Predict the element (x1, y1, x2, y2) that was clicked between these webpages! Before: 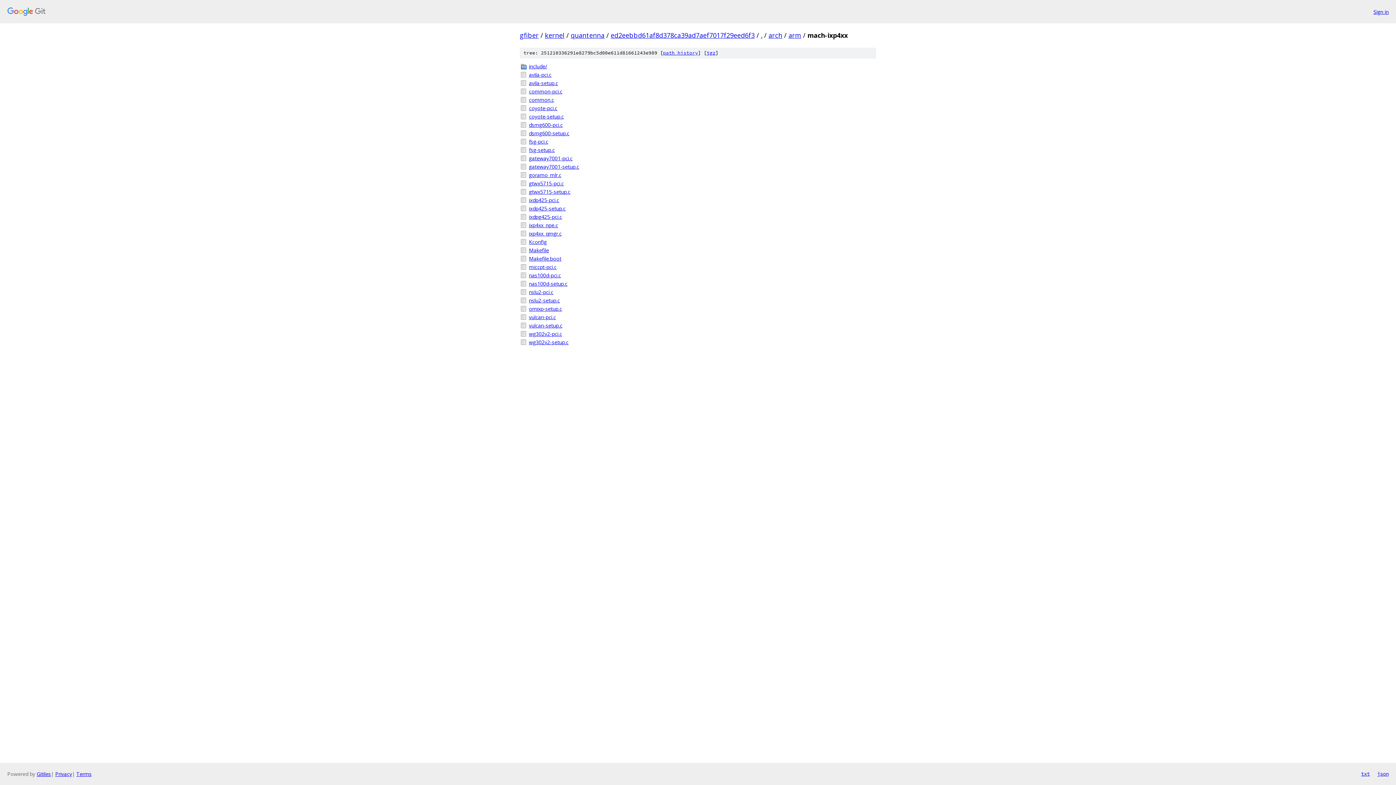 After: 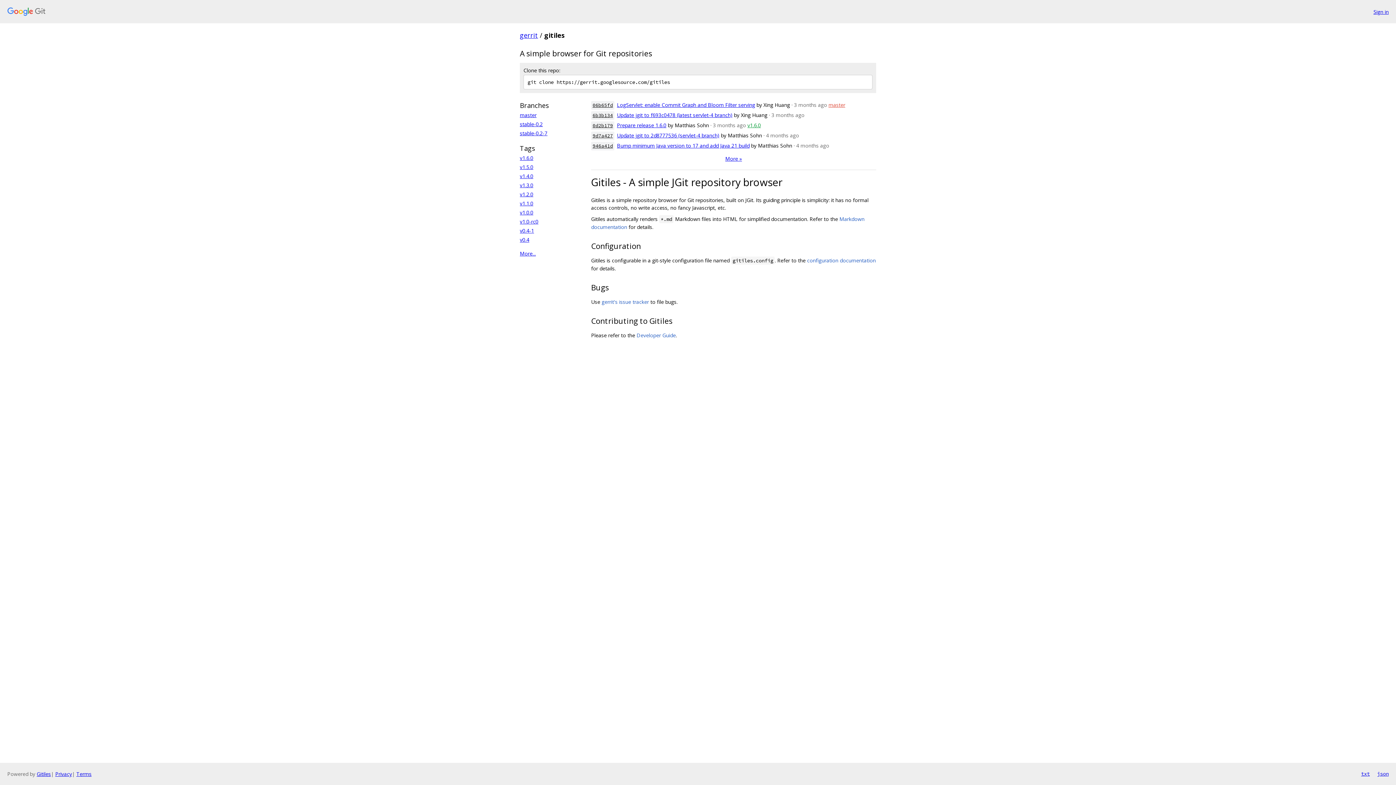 Action: bbox: (36, 770, 50, 777) label: Gitiles